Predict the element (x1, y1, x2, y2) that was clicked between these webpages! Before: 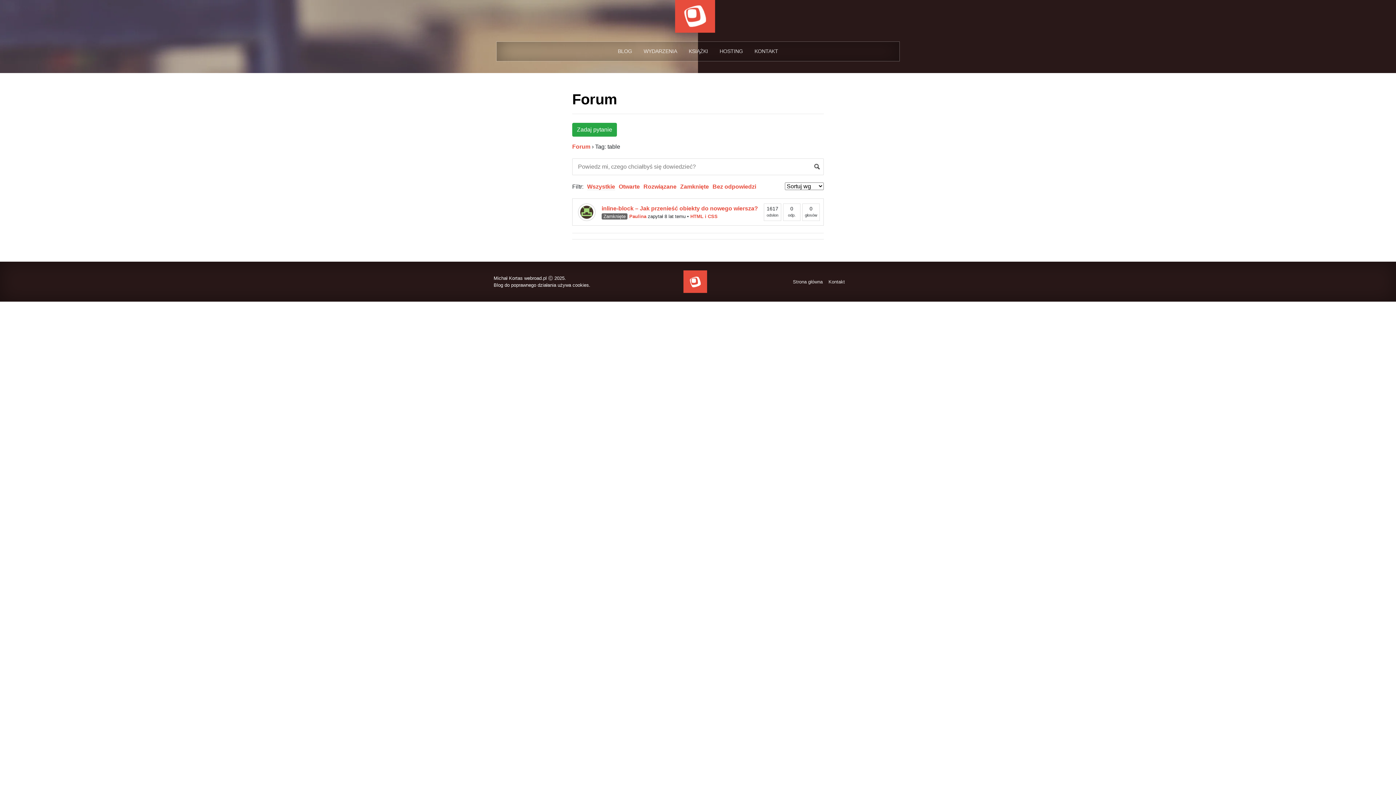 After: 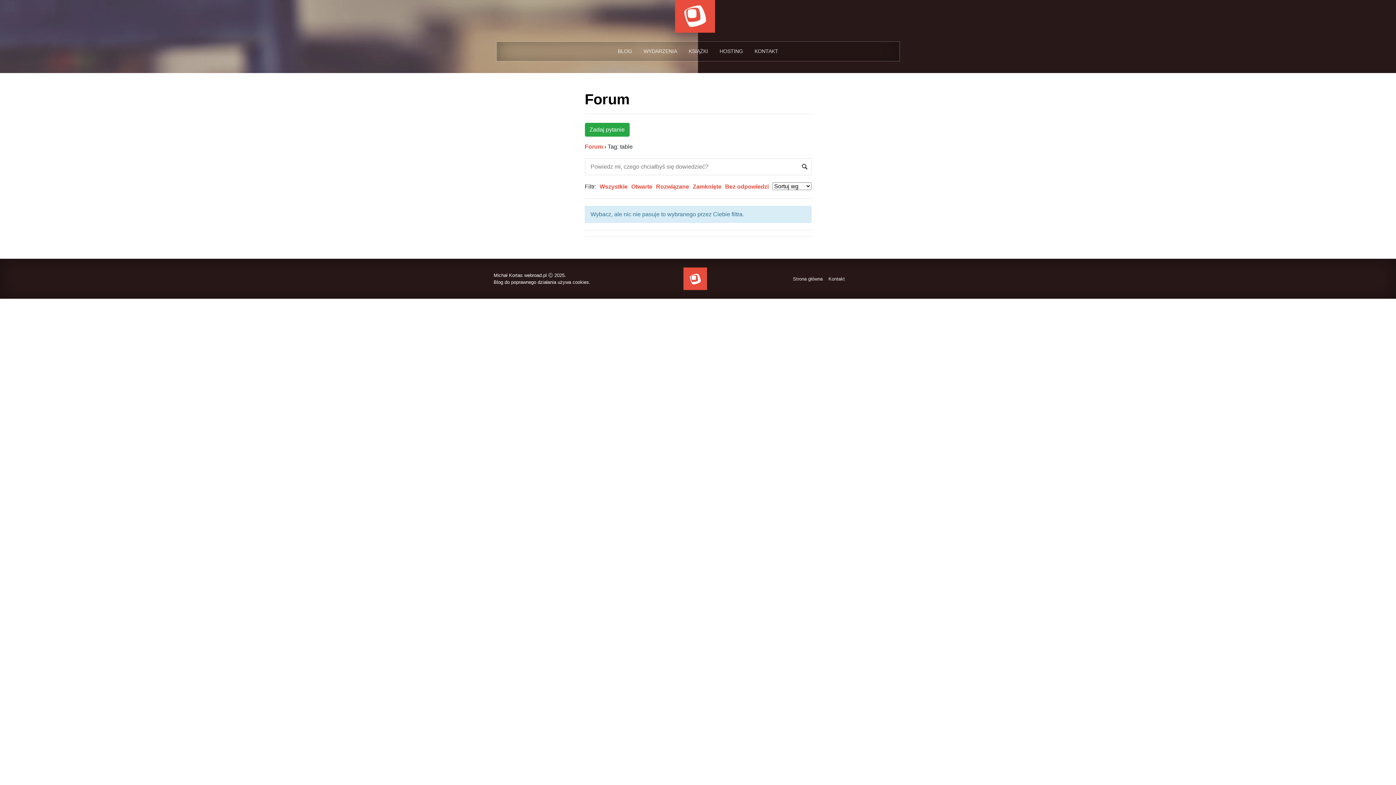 Action: label: Rozwiązane bbox: (643, 183, 676, 189)